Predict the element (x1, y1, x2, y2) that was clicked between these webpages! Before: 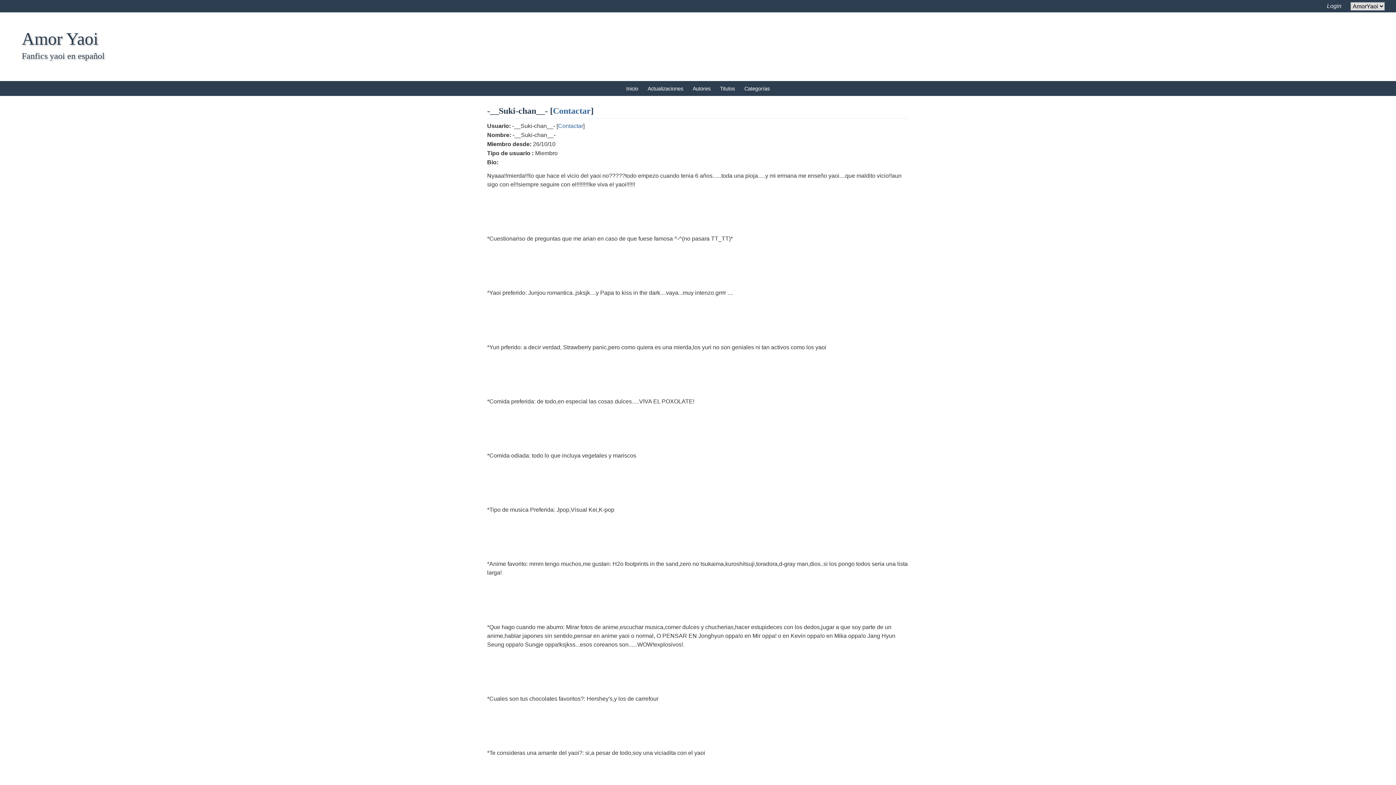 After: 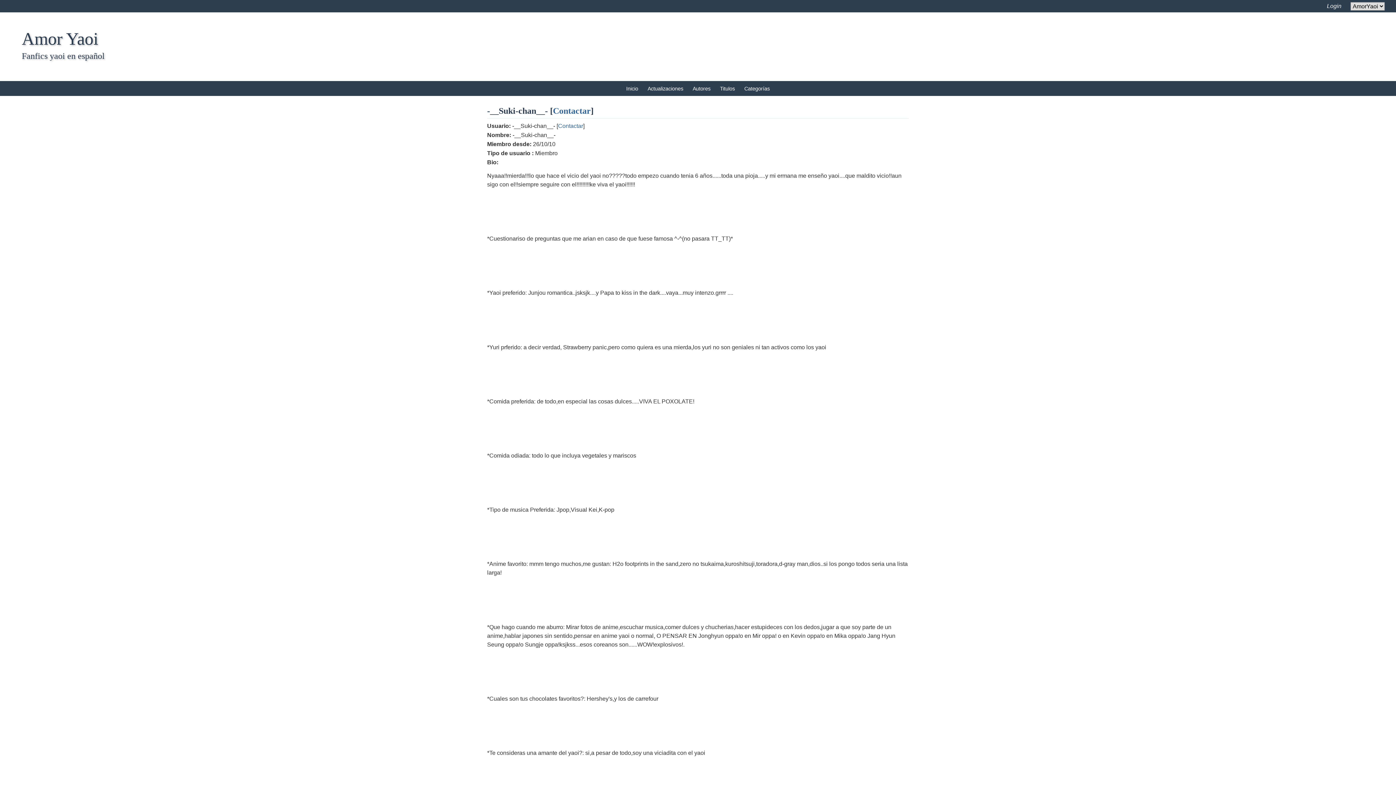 Action: label: Contactar bbox: (553, 106, 590, 115)